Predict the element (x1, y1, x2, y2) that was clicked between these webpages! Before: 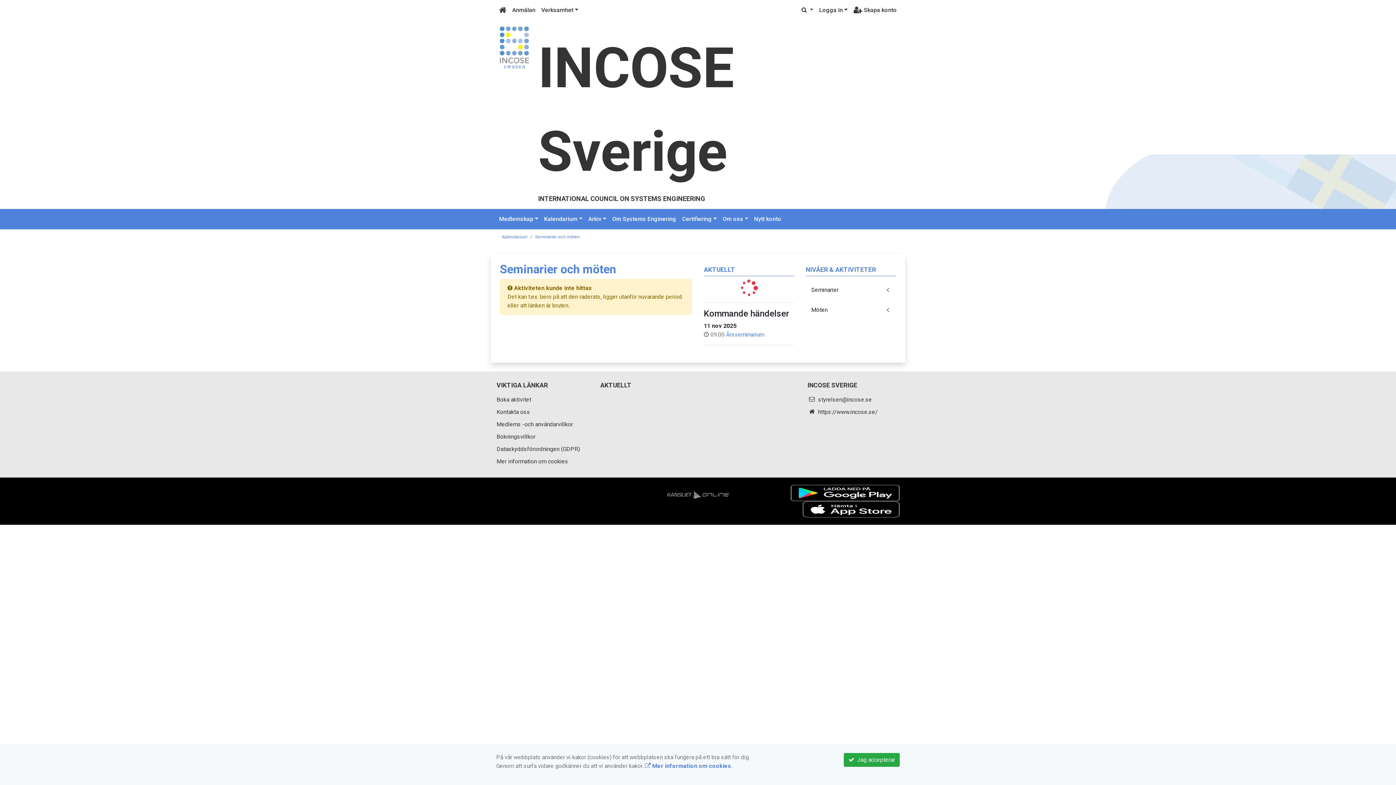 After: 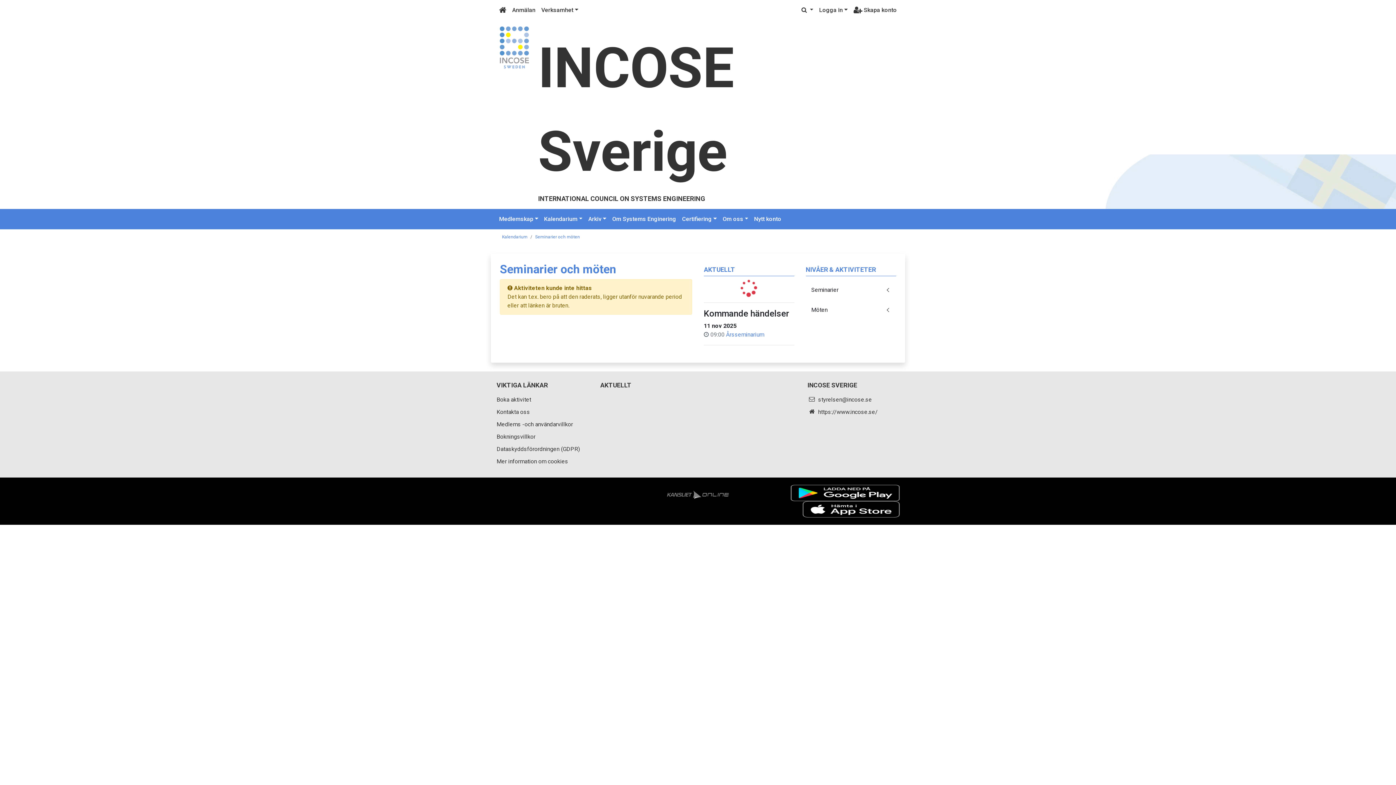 Action: label:   Jag accepterar bbox: (844, 753, 900, 767)